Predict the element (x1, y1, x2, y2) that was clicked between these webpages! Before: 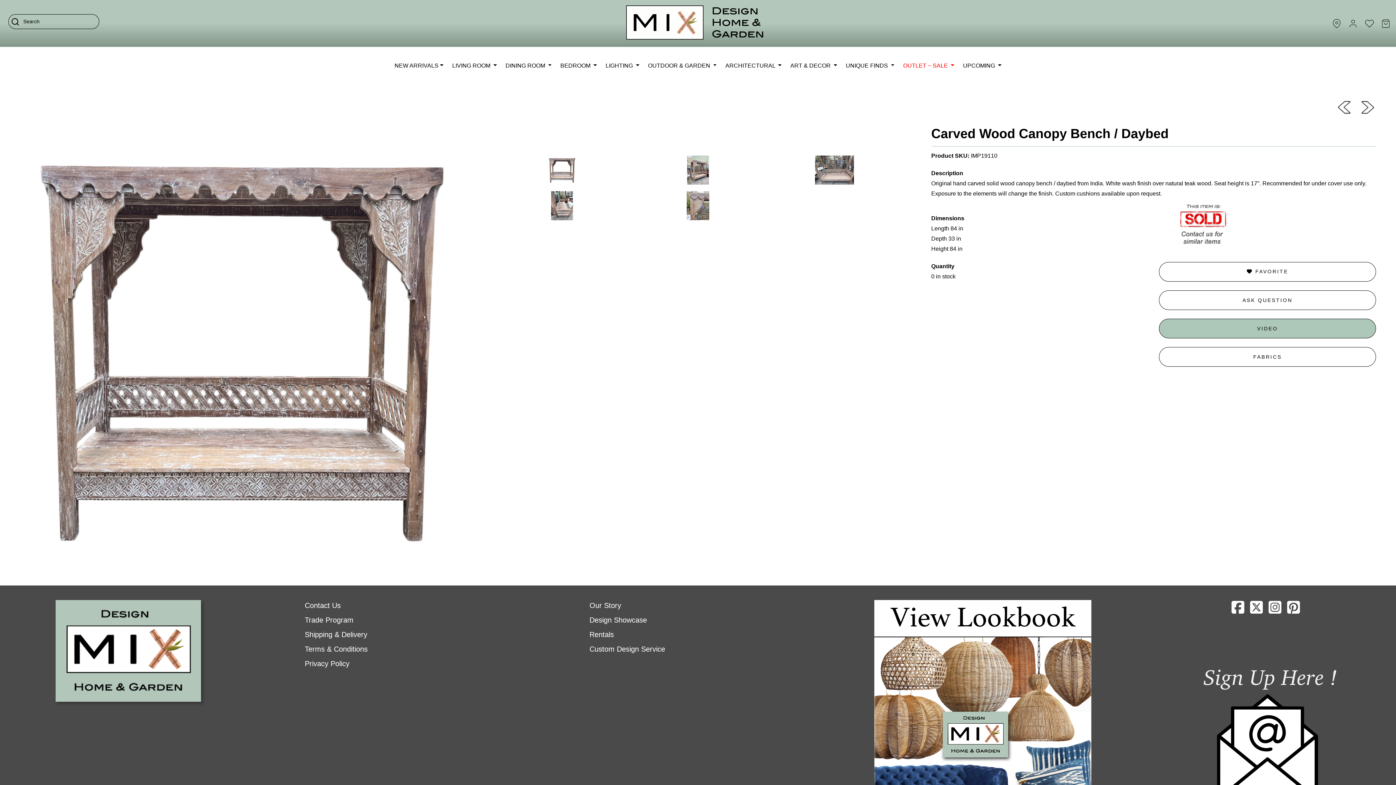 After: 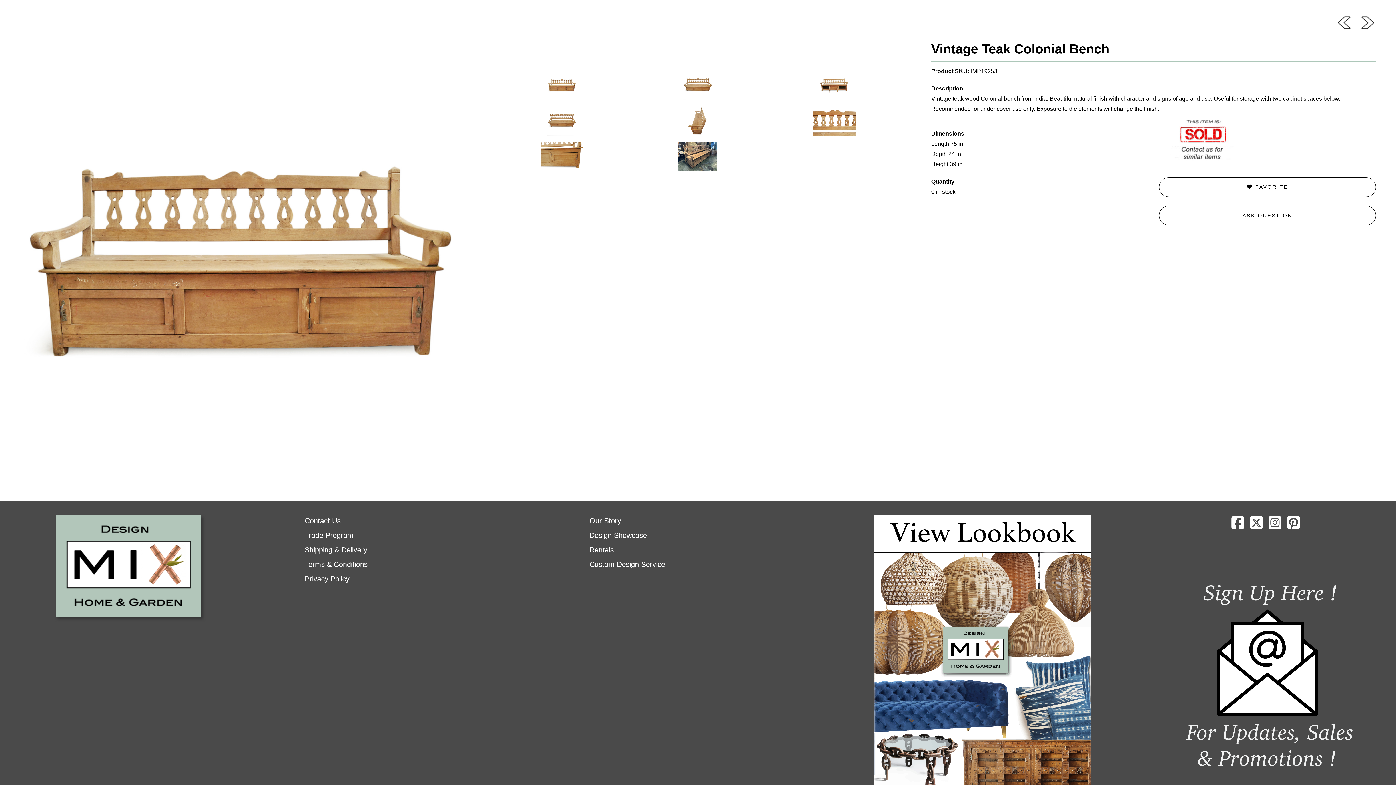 Action: bbox: (1336, 104, 1352, 109)